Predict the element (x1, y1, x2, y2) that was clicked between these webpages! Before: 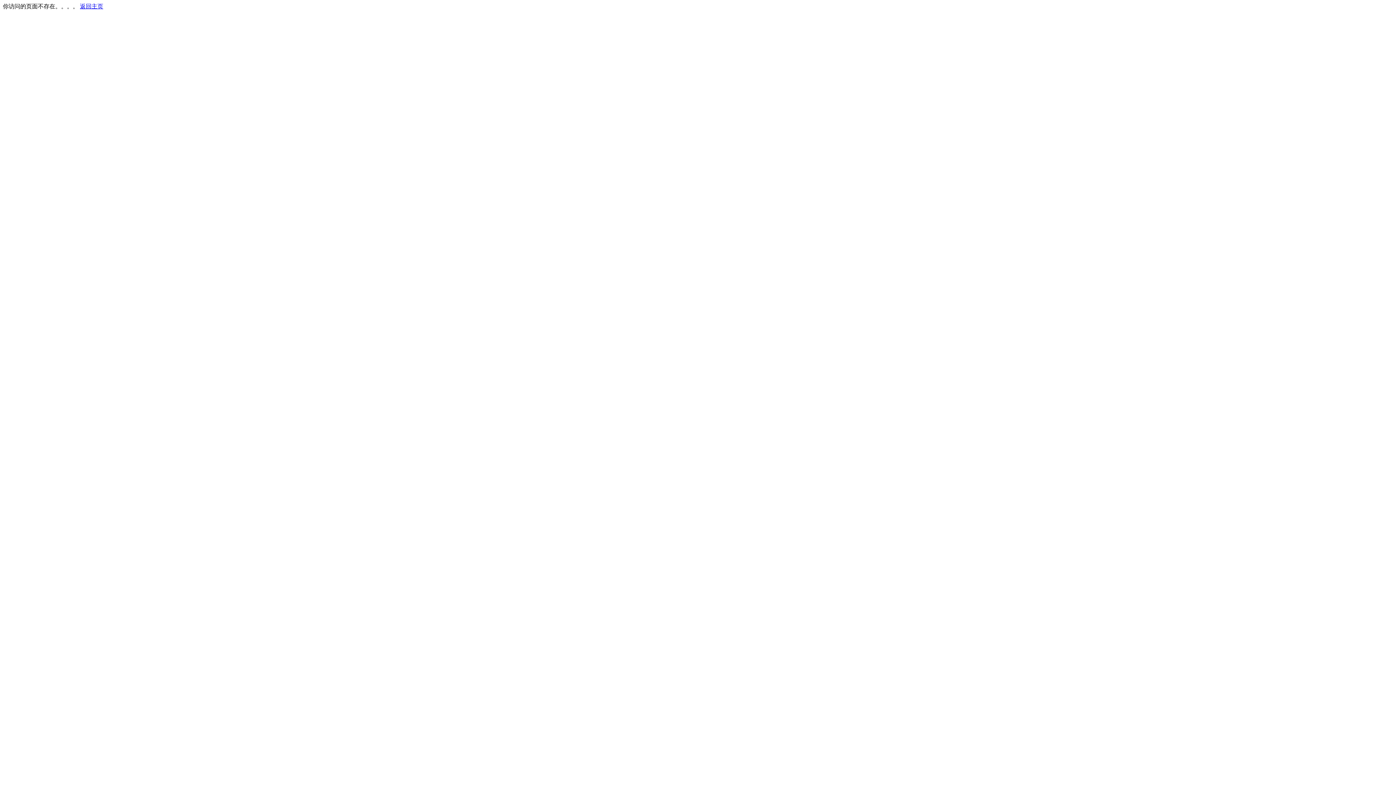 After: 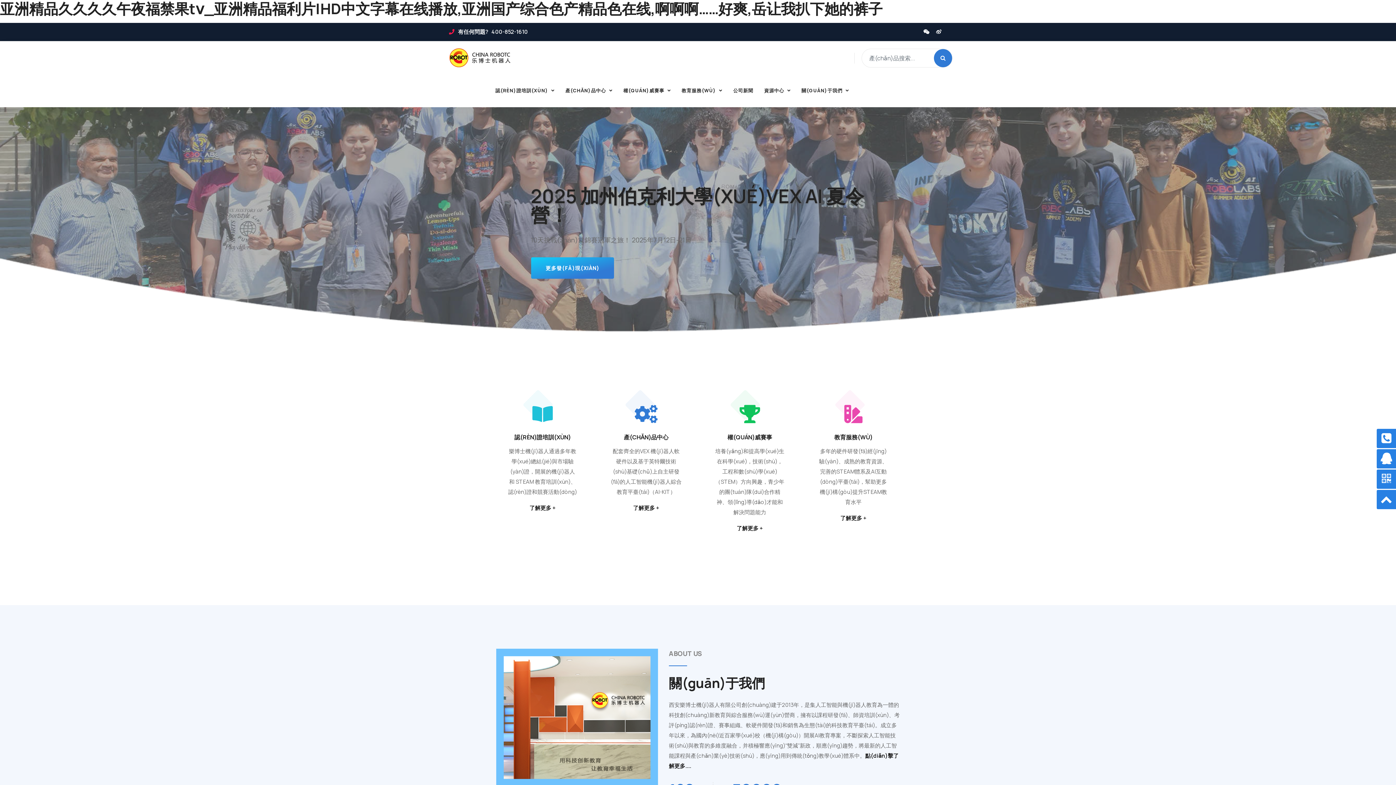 Action: bbox: (80, 3, 103, 9) label: 返回主页